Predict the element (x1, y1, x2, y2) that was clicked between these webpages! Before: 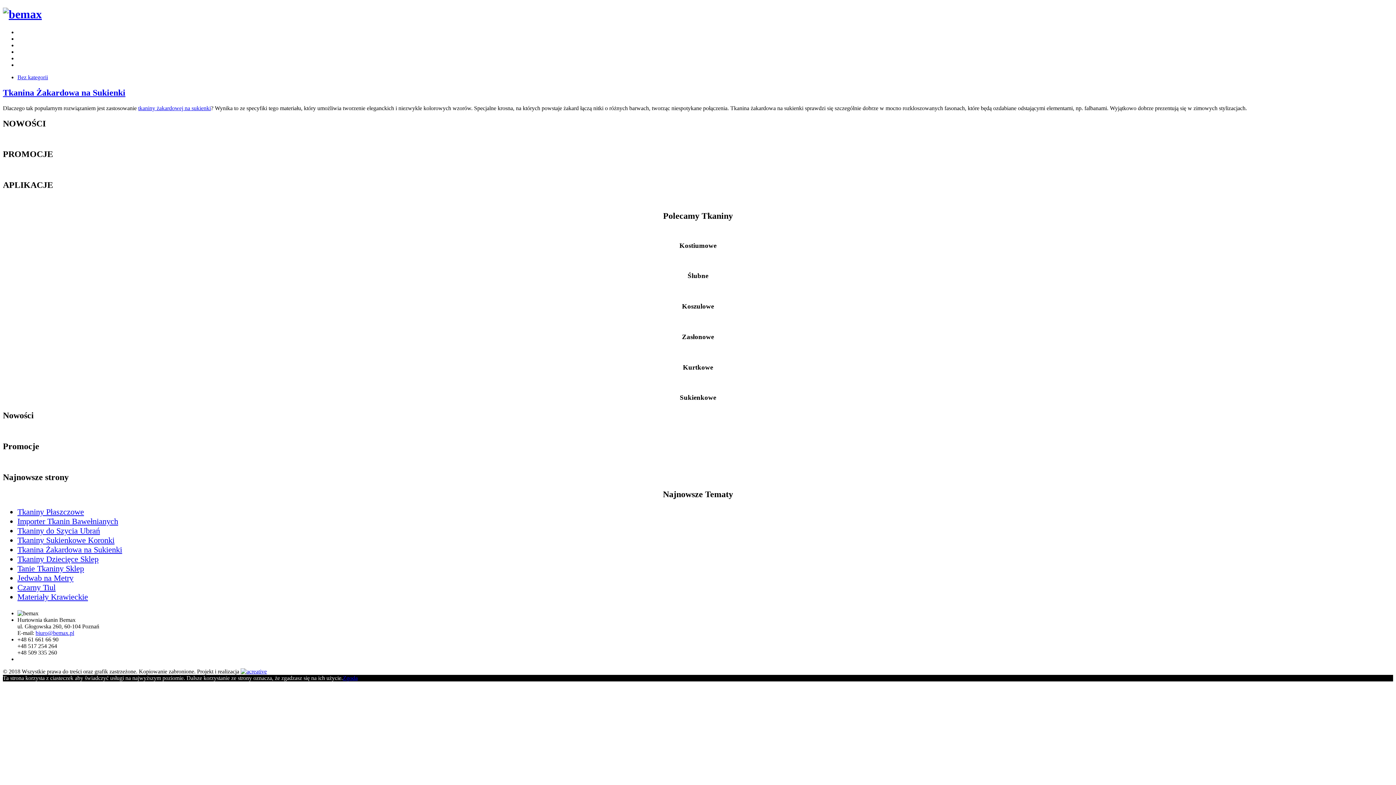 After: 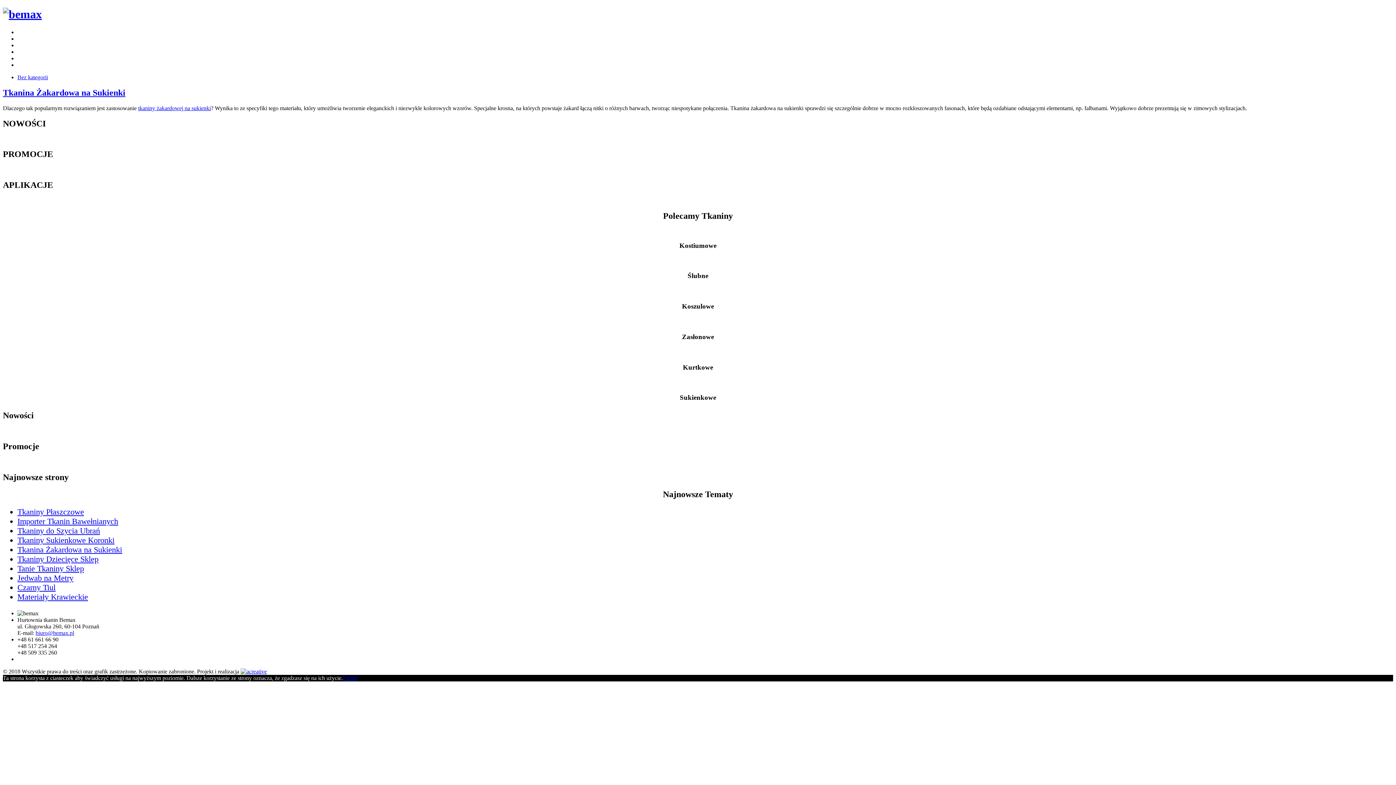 Action: bbox: (138, 104, 210, 111) label: tkaniny żakardowej na sukienki